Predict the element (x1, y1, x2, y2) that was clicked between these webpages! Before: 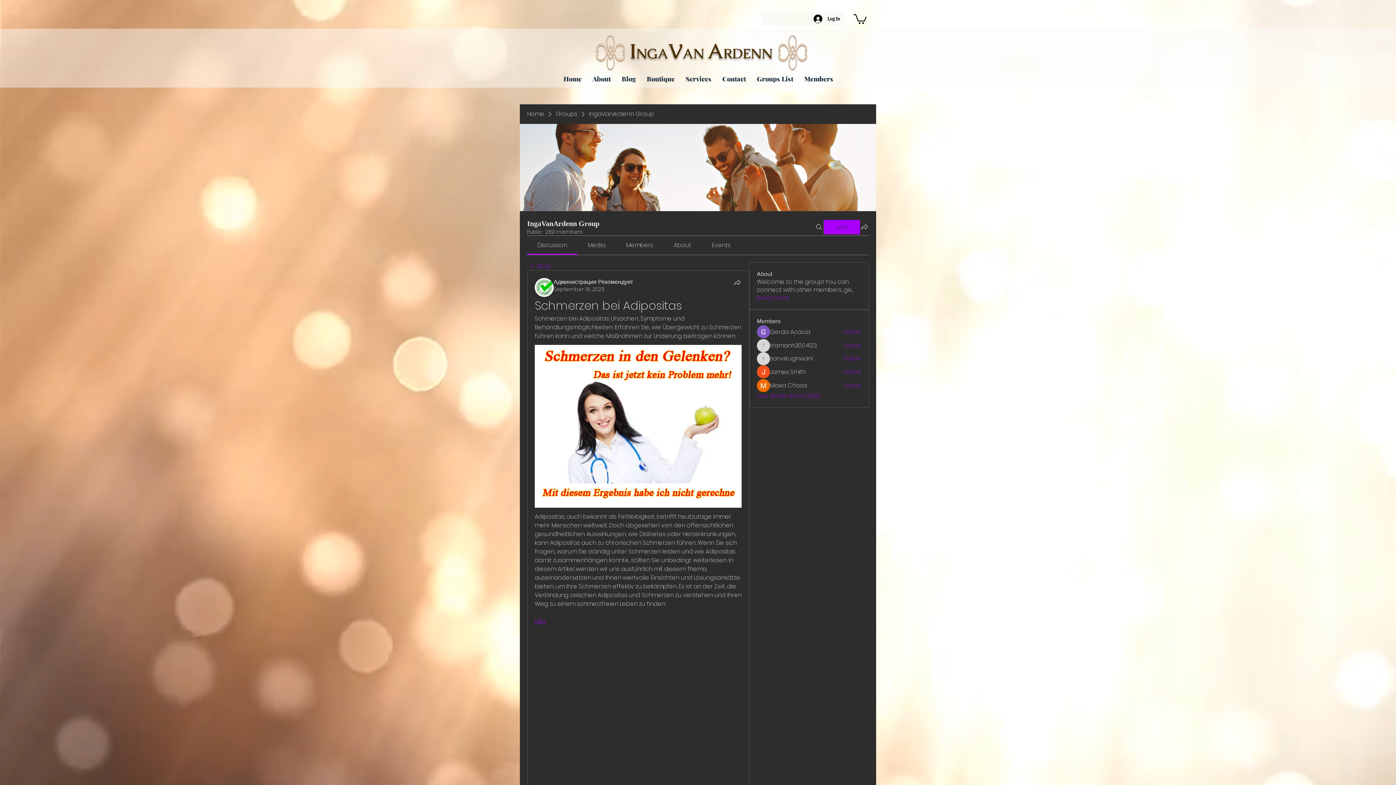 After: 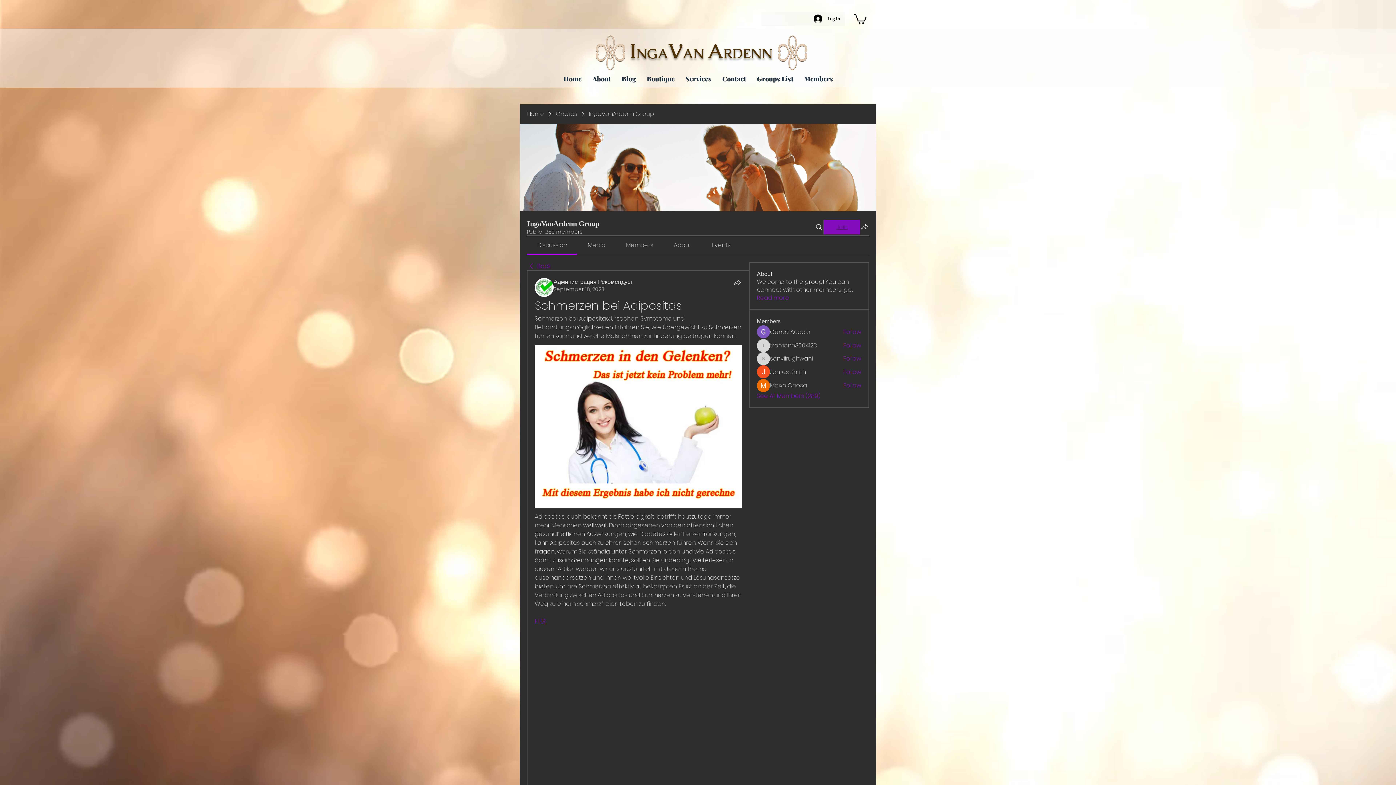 Action: label: Join bbox: (824, 219, 860, 234)